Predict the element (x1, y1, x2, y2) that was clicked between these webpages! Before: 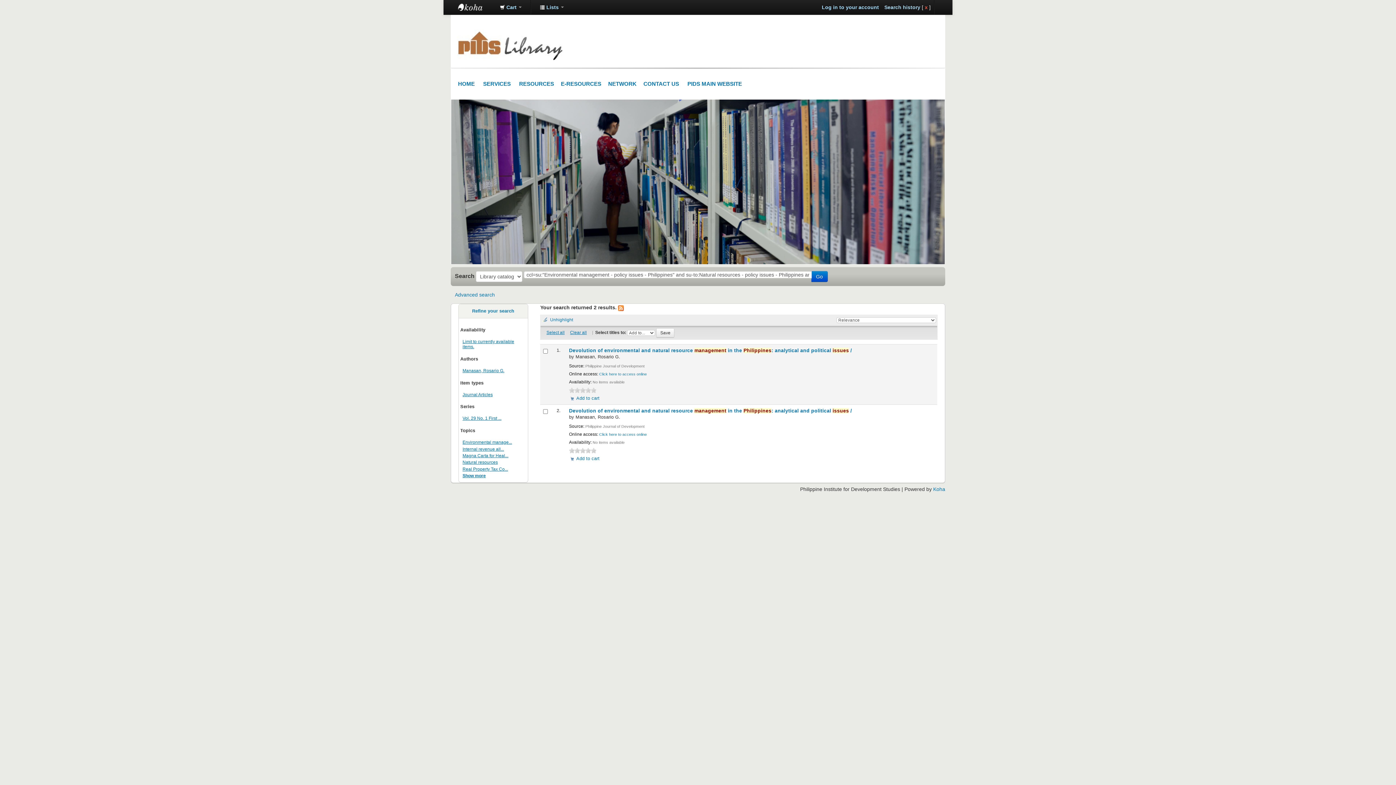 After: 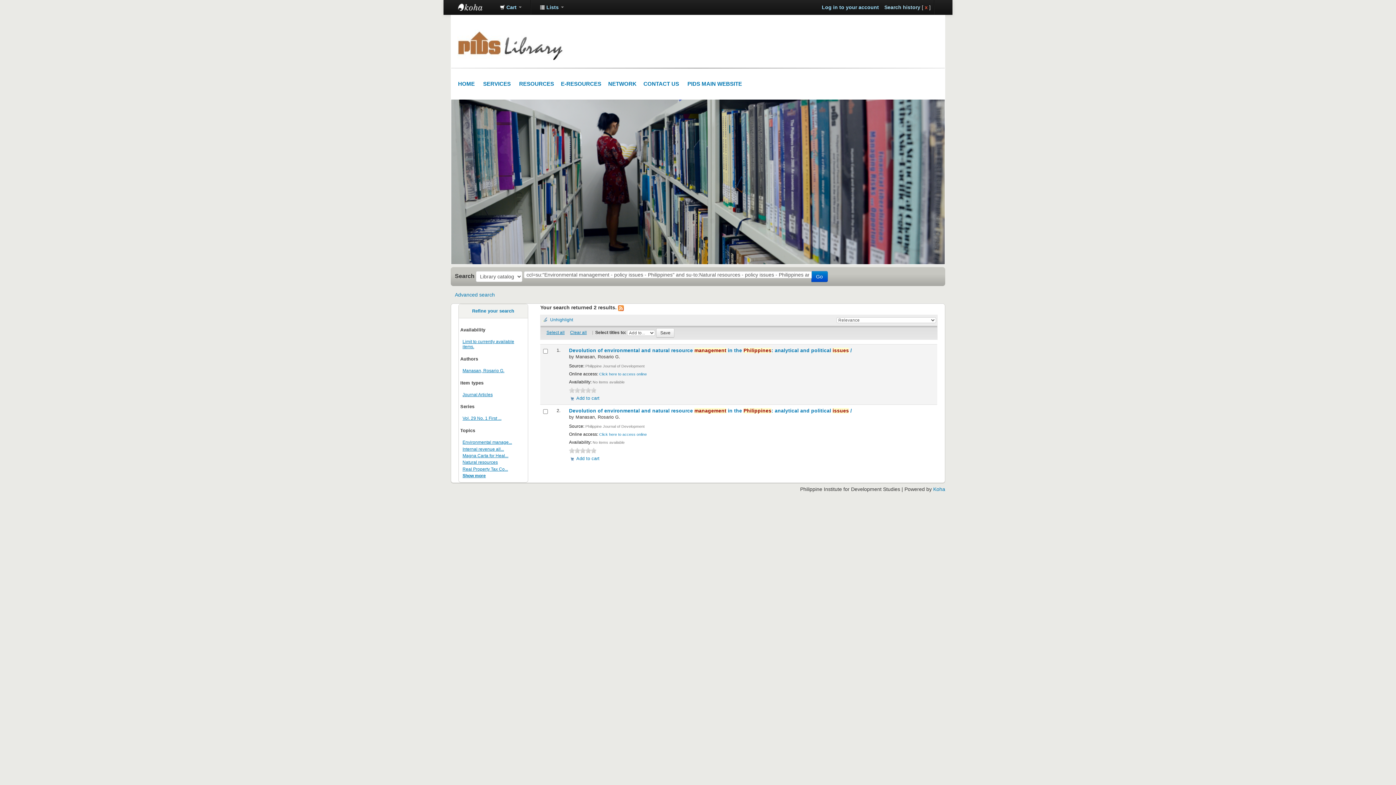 Action: label: 1 bbox: (569, 447, 575, 453)